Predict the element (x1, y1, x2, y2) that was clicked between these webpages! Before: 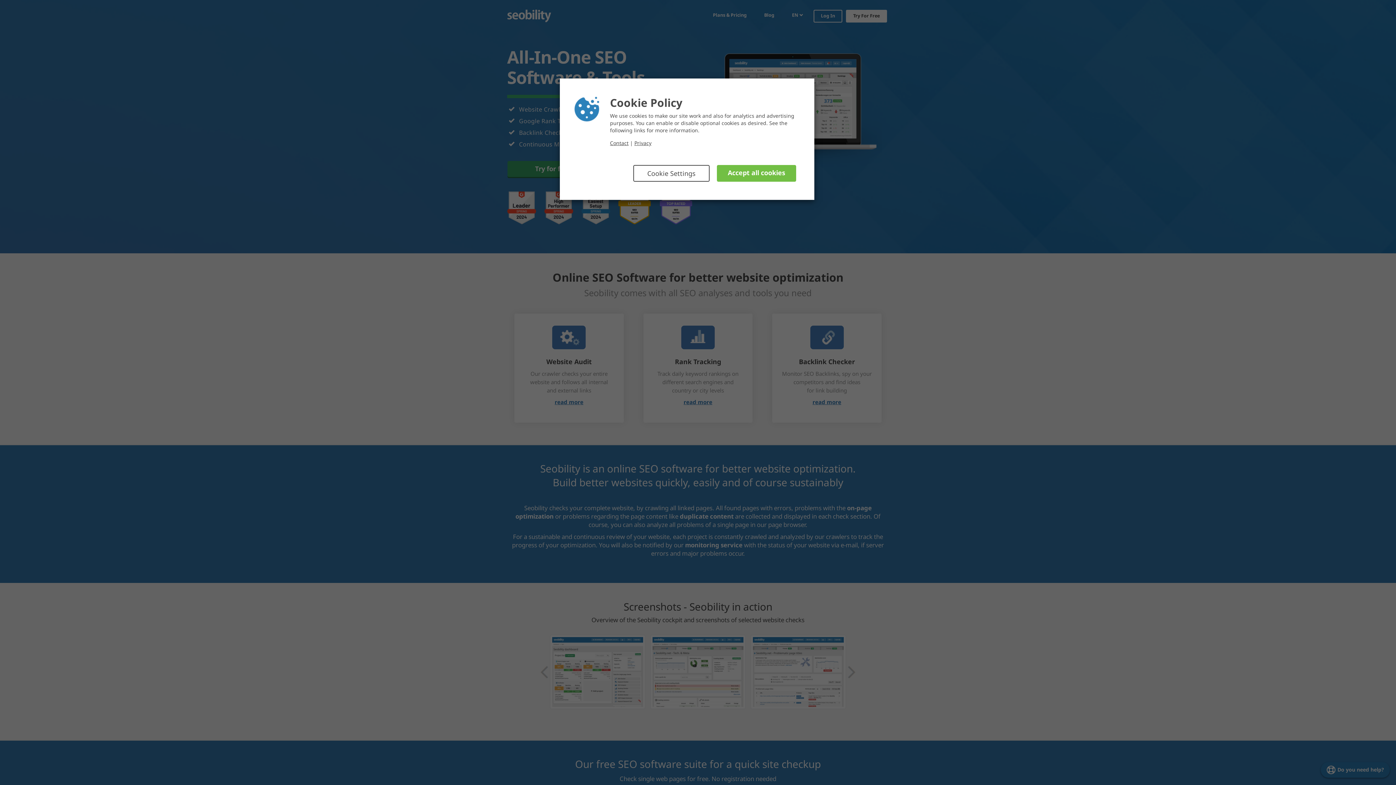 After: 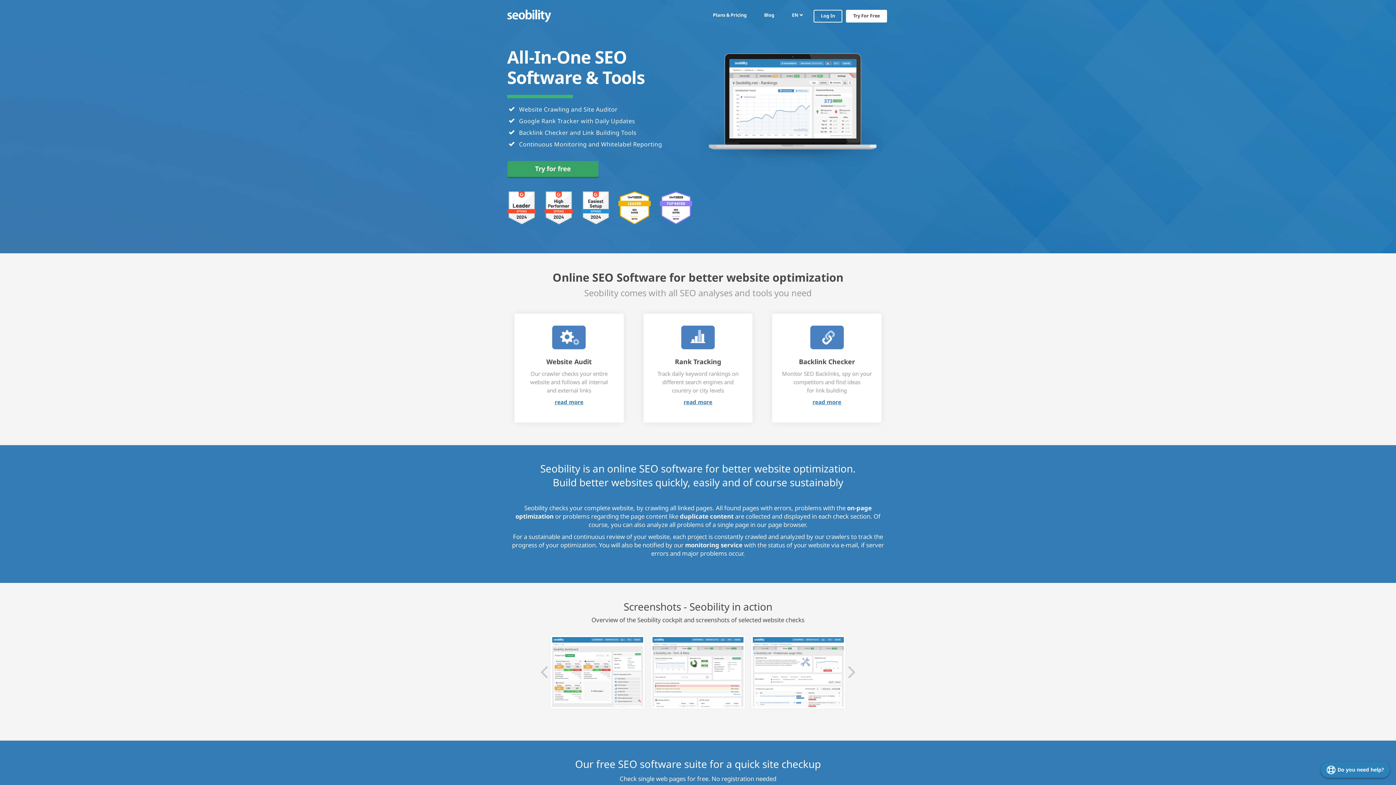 Action: label: Accept all cookies bbox: (717, 165, 796, 181)